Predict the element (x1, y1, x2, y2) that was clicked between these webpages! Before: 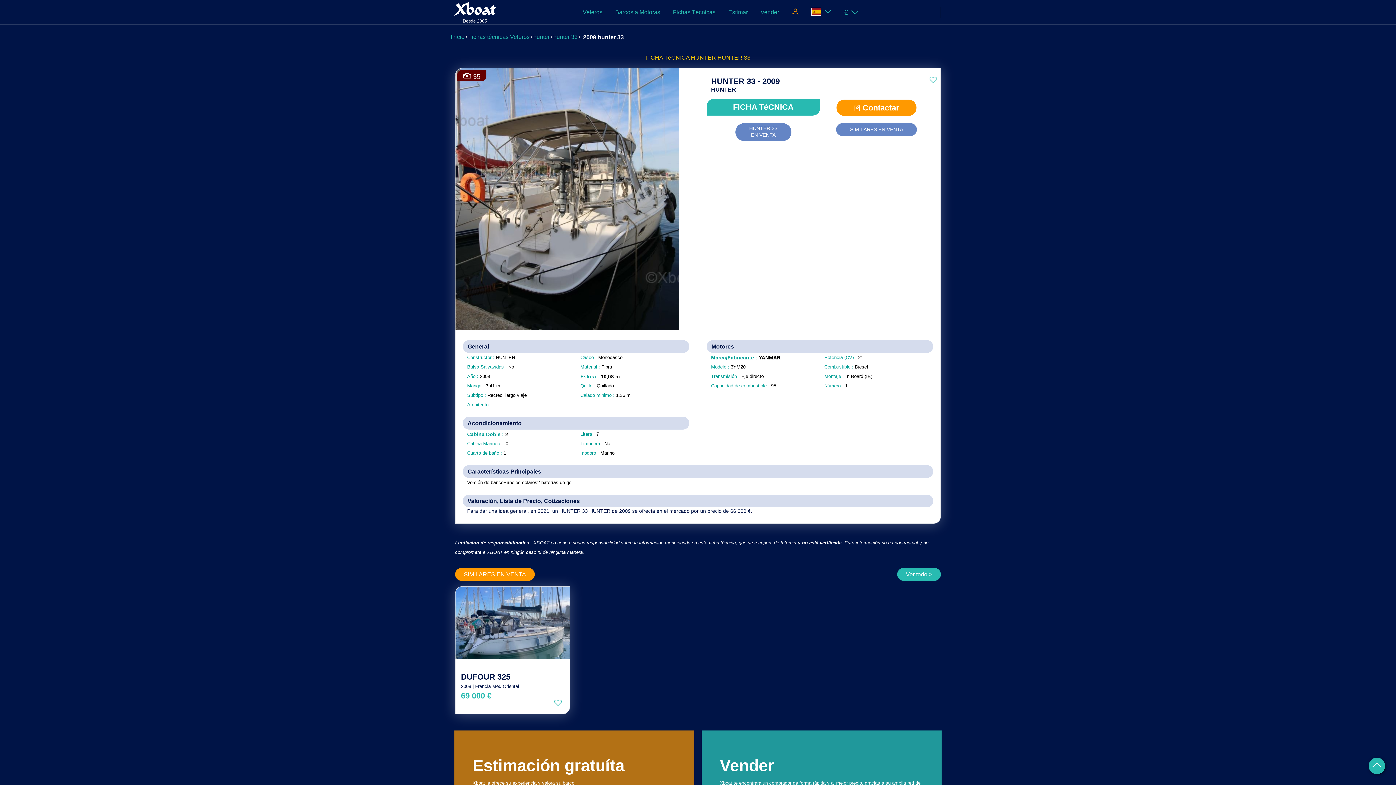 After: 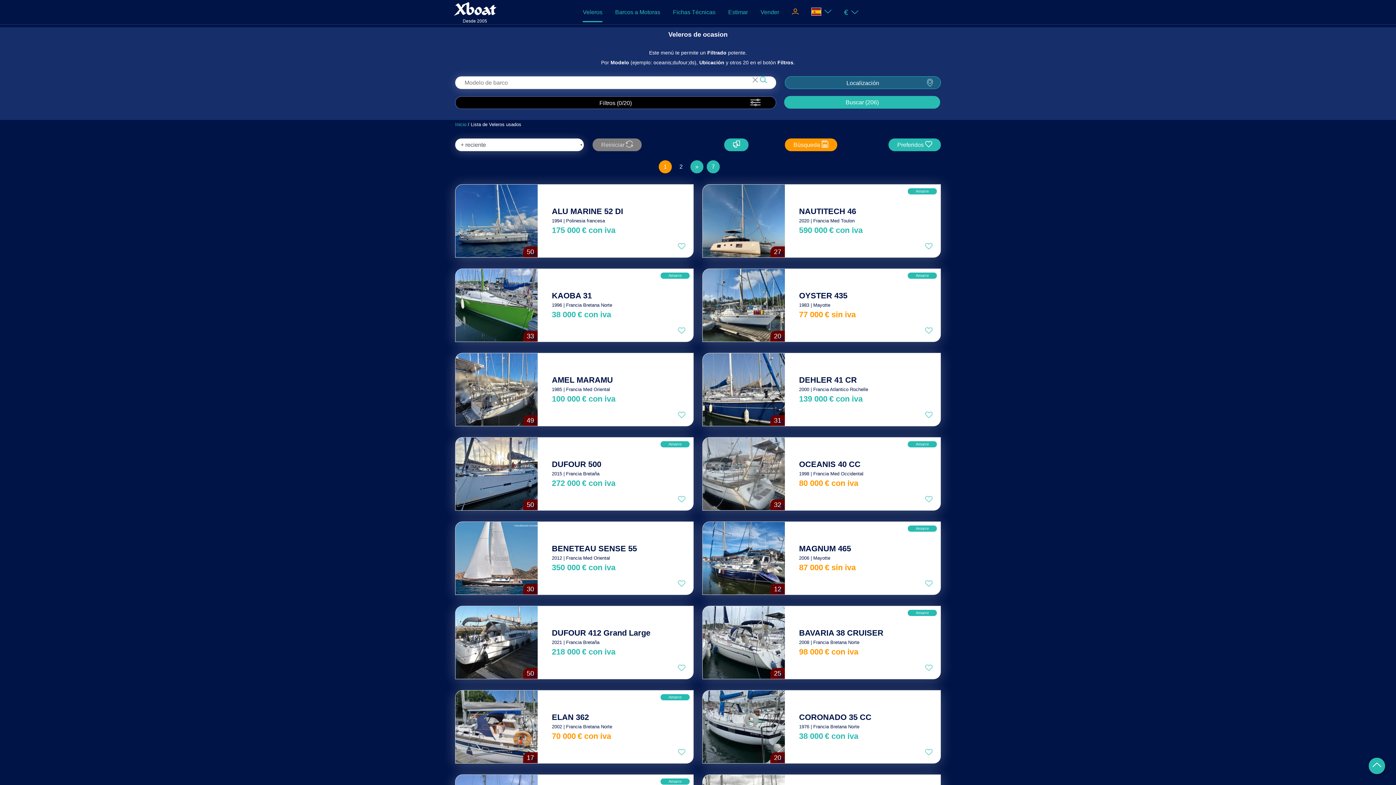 Action: bbox: (582, 7, 602, 16) label: Veleros